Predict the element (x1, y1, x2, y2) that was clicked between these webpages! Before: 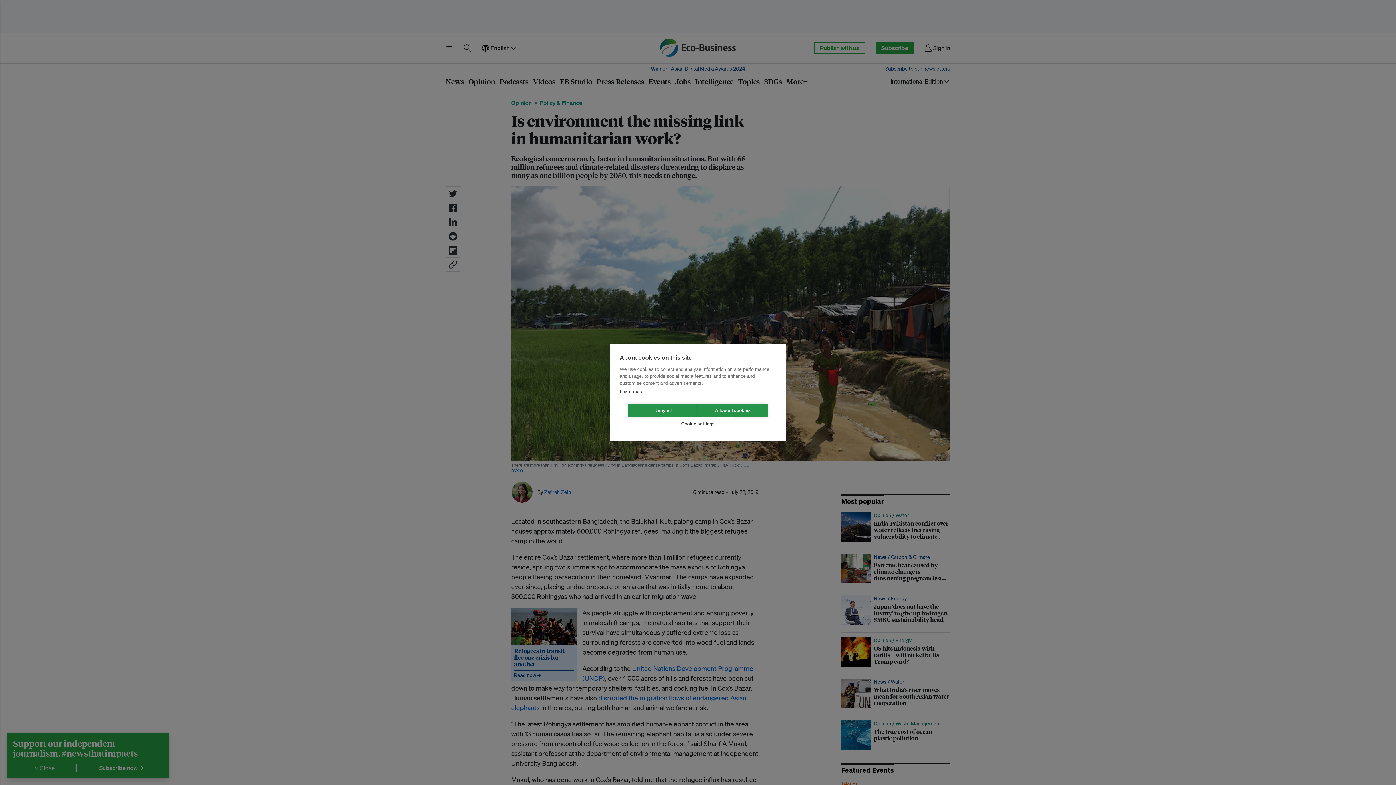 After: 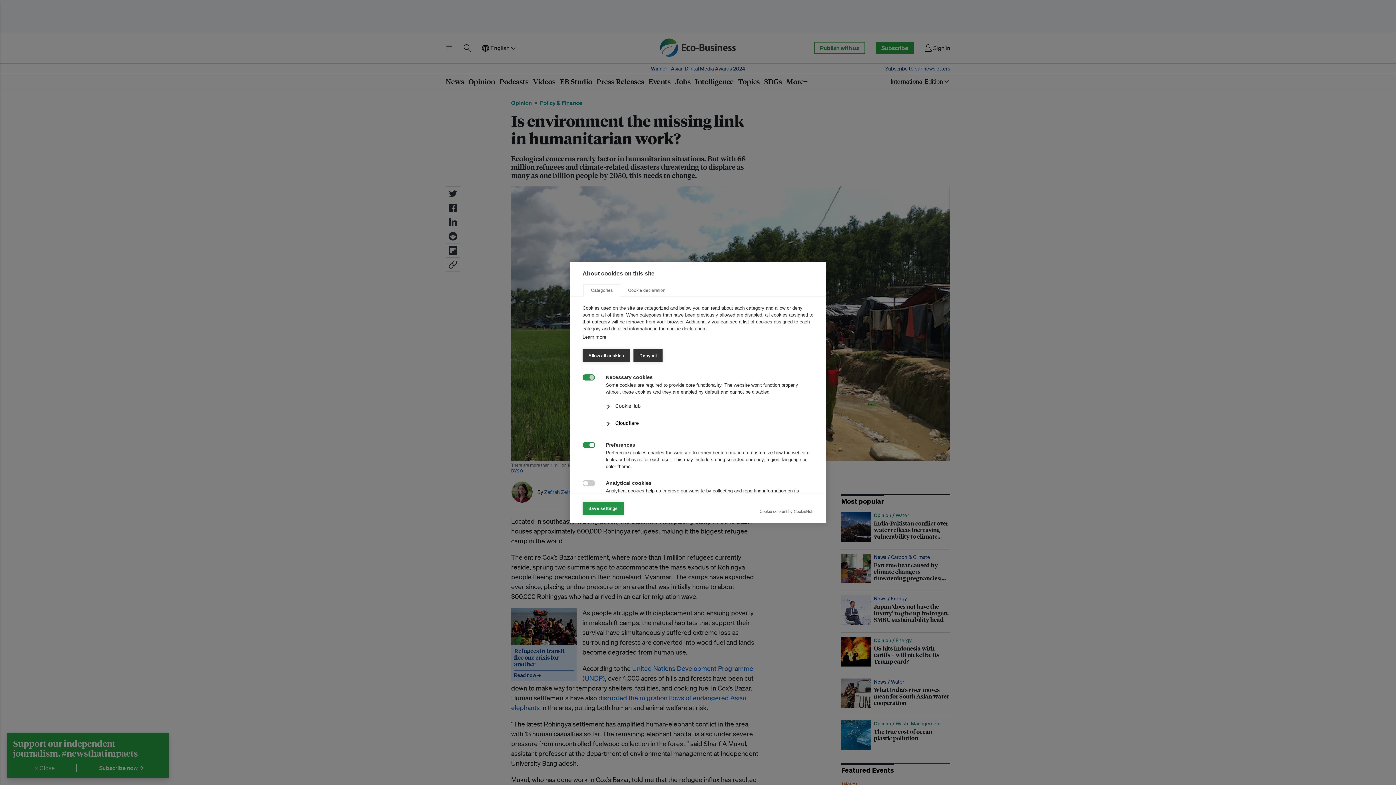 Action: label: Cookie settings bbox: (663, 417, 733, 430)